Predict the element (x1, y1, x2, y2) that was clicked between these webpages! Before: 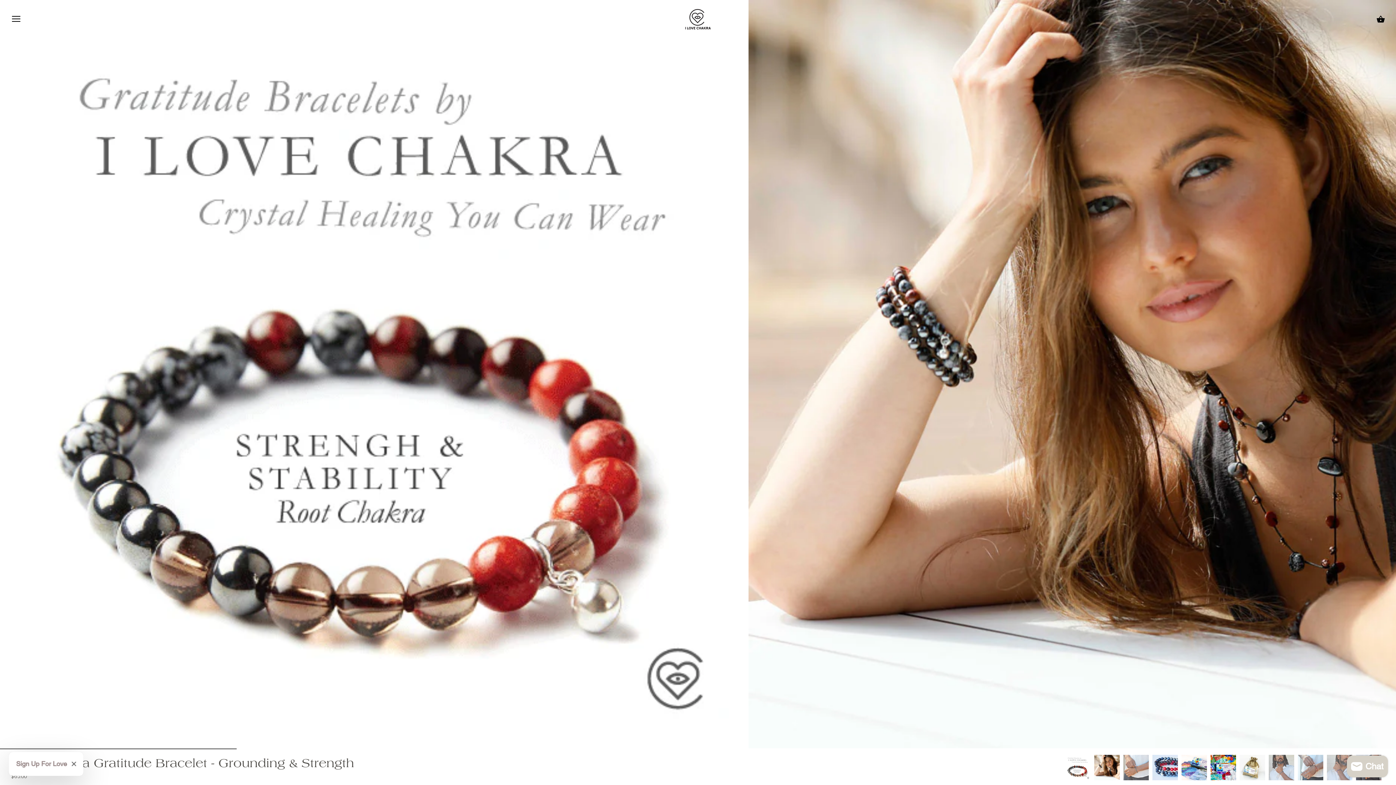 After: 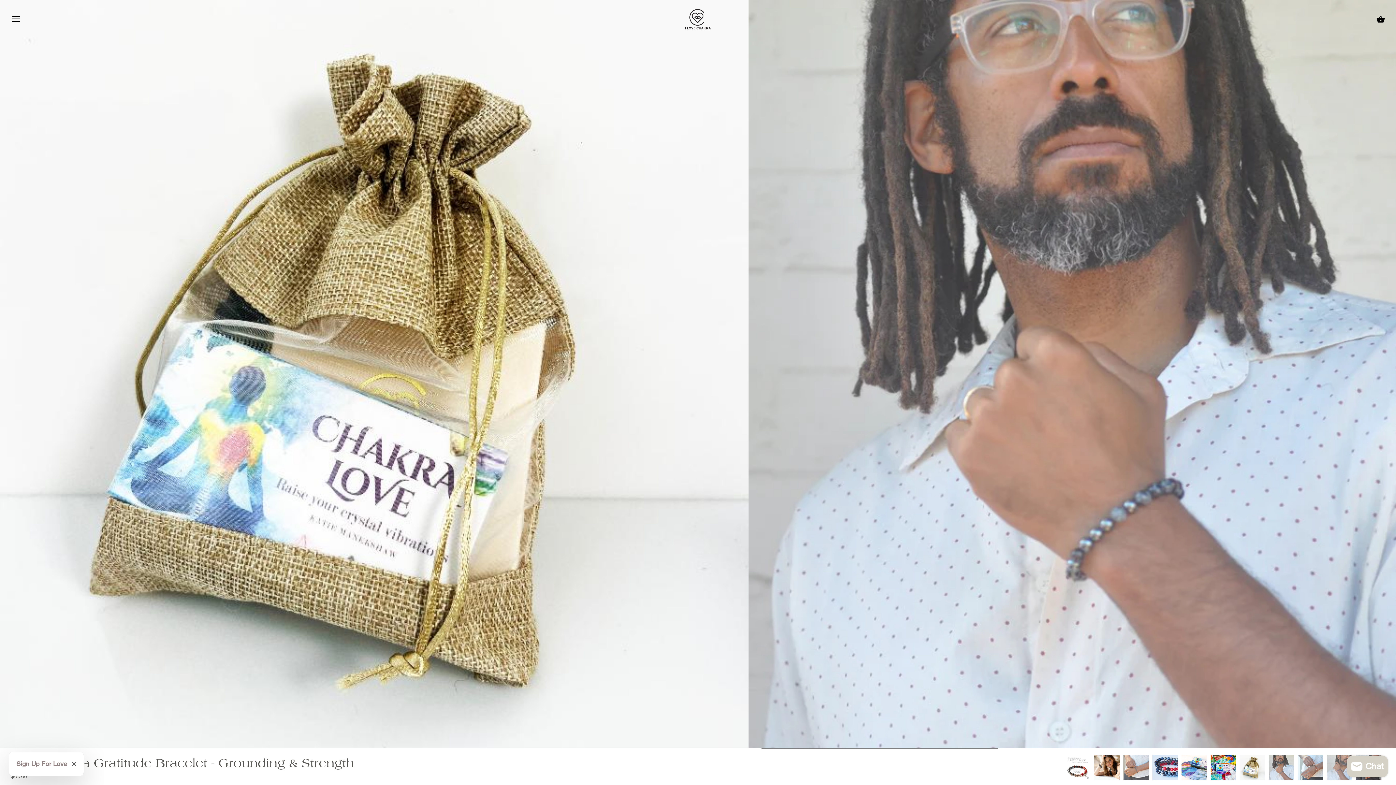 Action: bbox: (1240, 755, 1265, 780)